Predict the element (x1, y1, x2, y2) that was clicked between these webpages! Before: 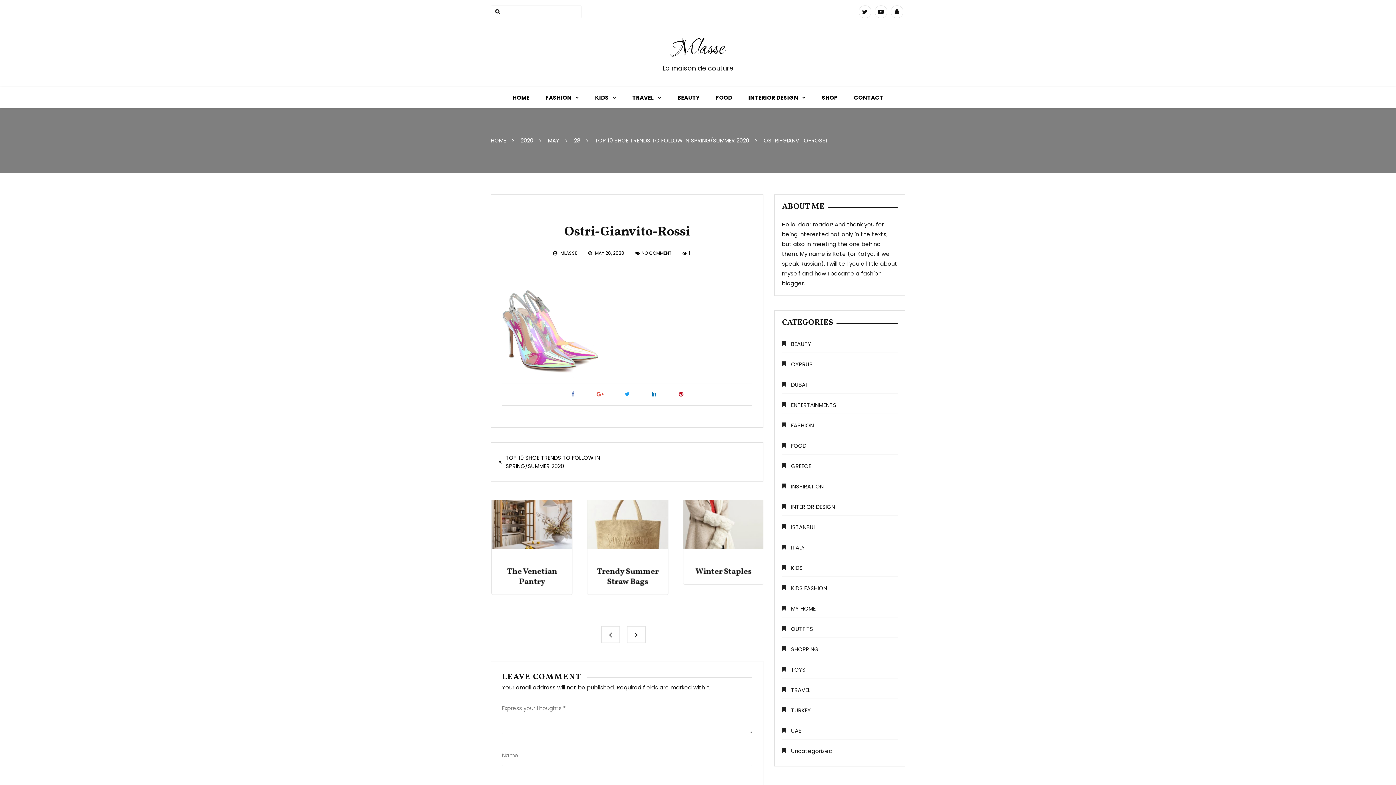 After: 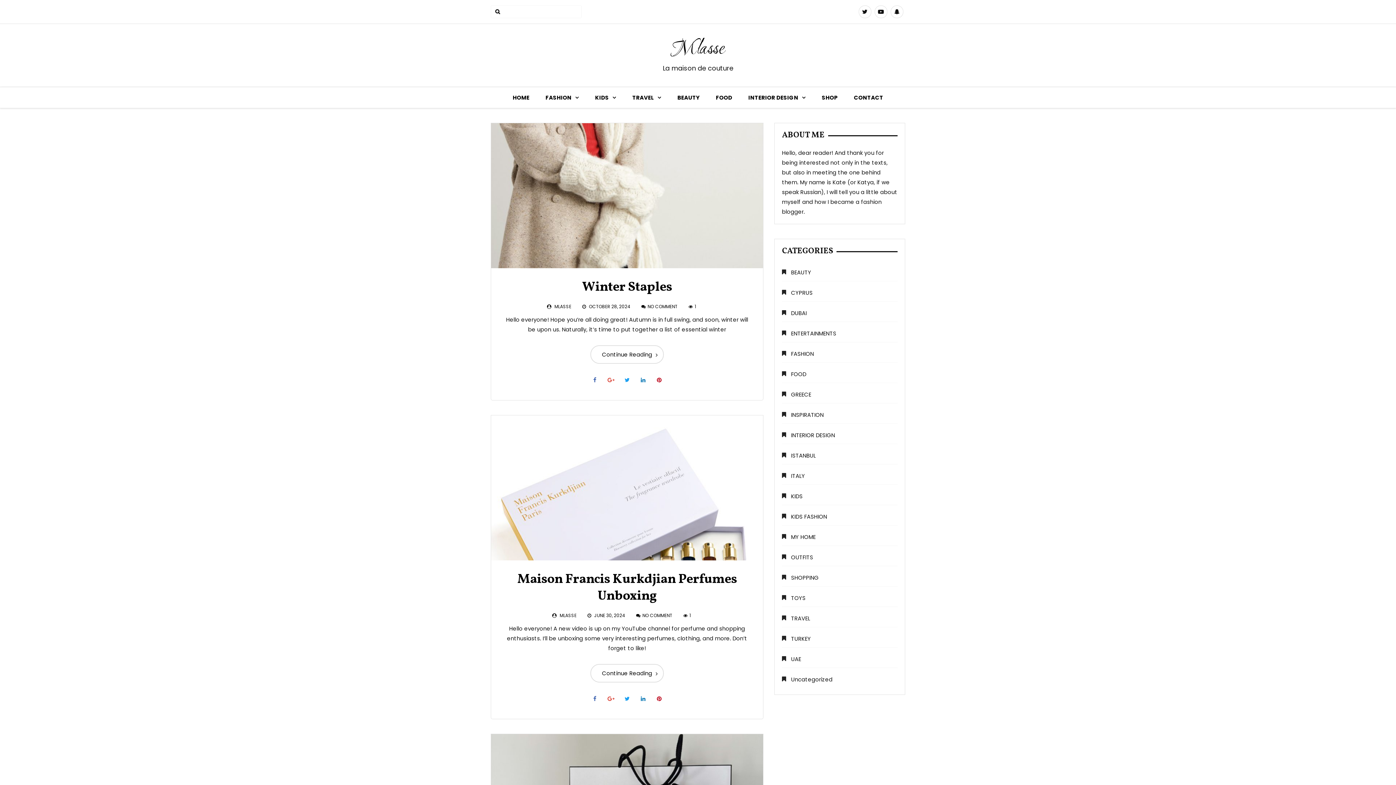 Action: bbox: (782, 420, 814, 430) label: FASHION